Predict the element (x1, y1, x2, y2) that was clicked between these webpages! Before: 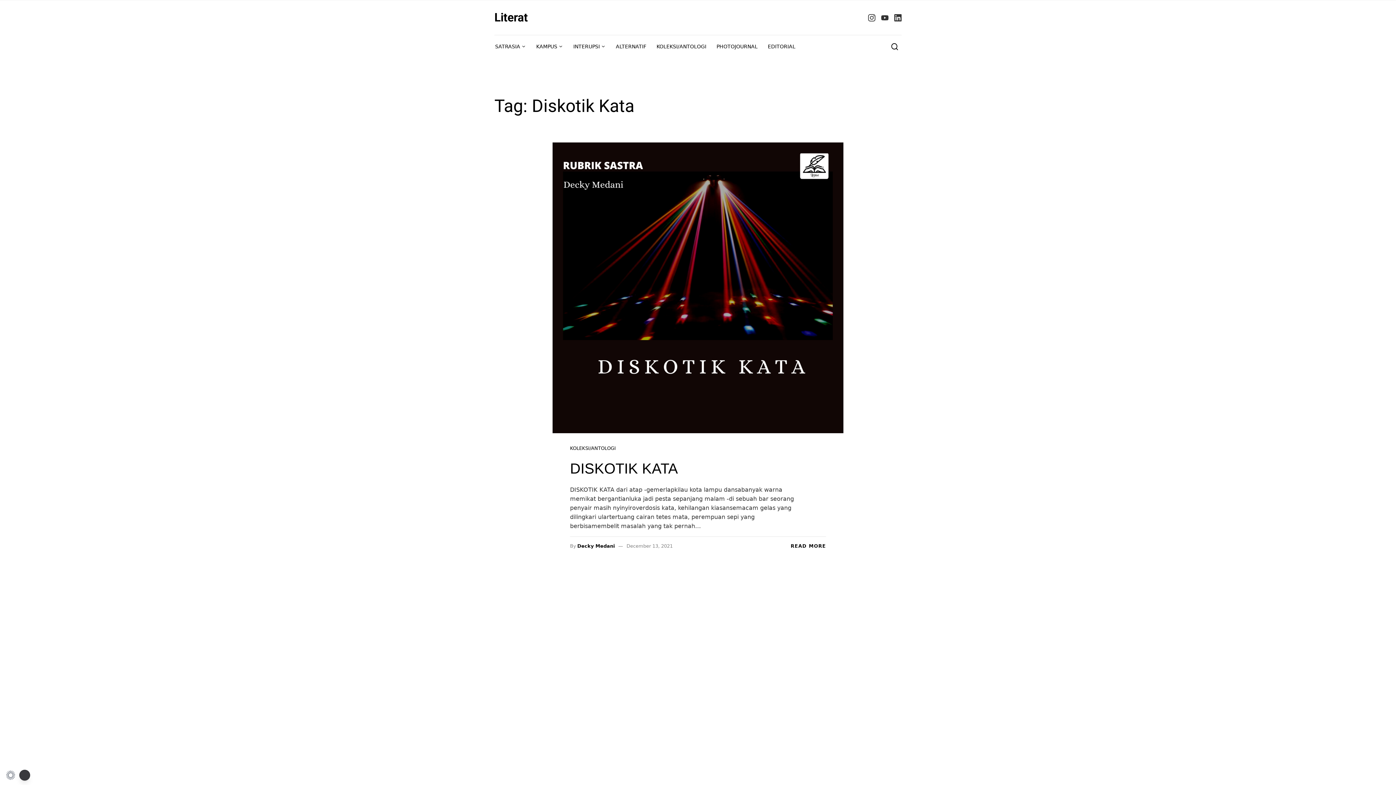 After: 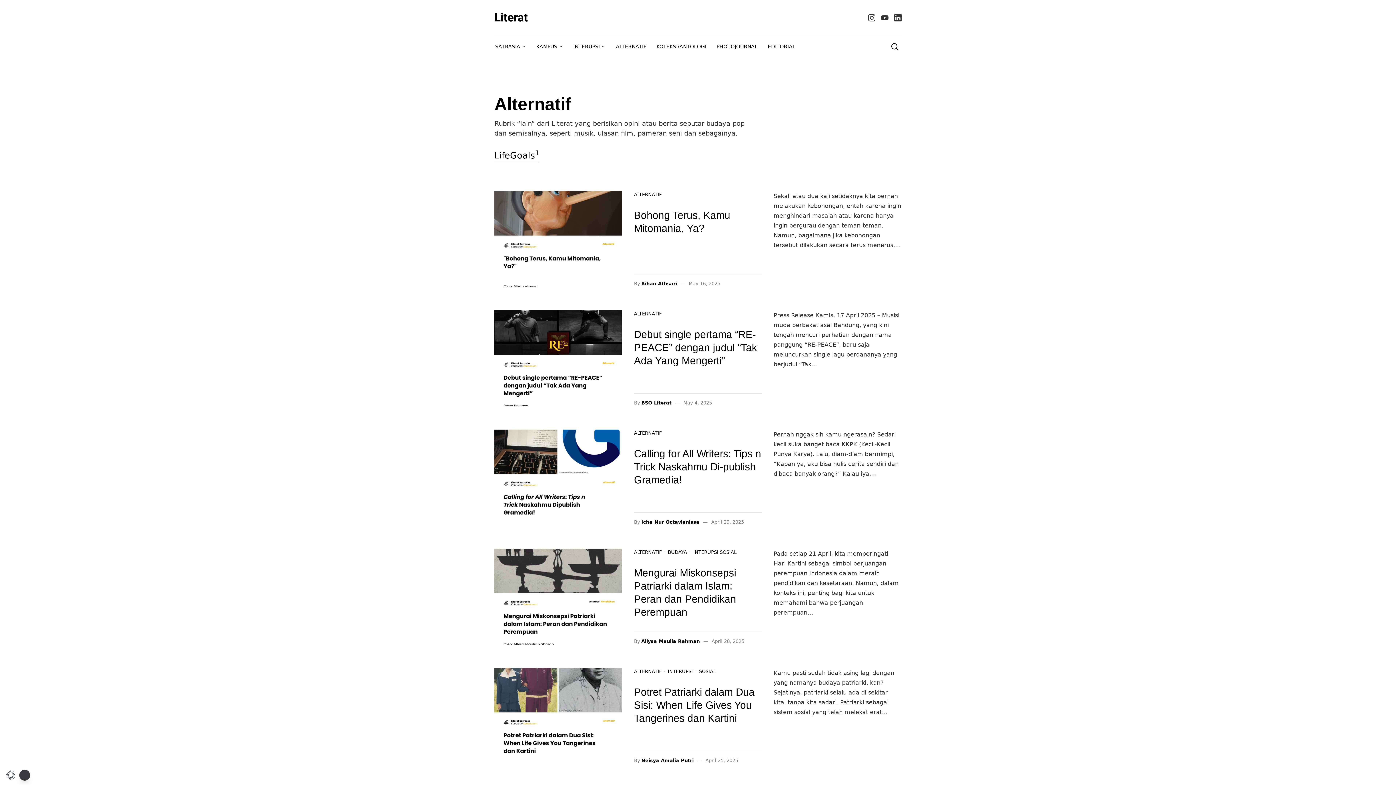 Action: label: Alternatif bbox: (769, 689, 796, 696)